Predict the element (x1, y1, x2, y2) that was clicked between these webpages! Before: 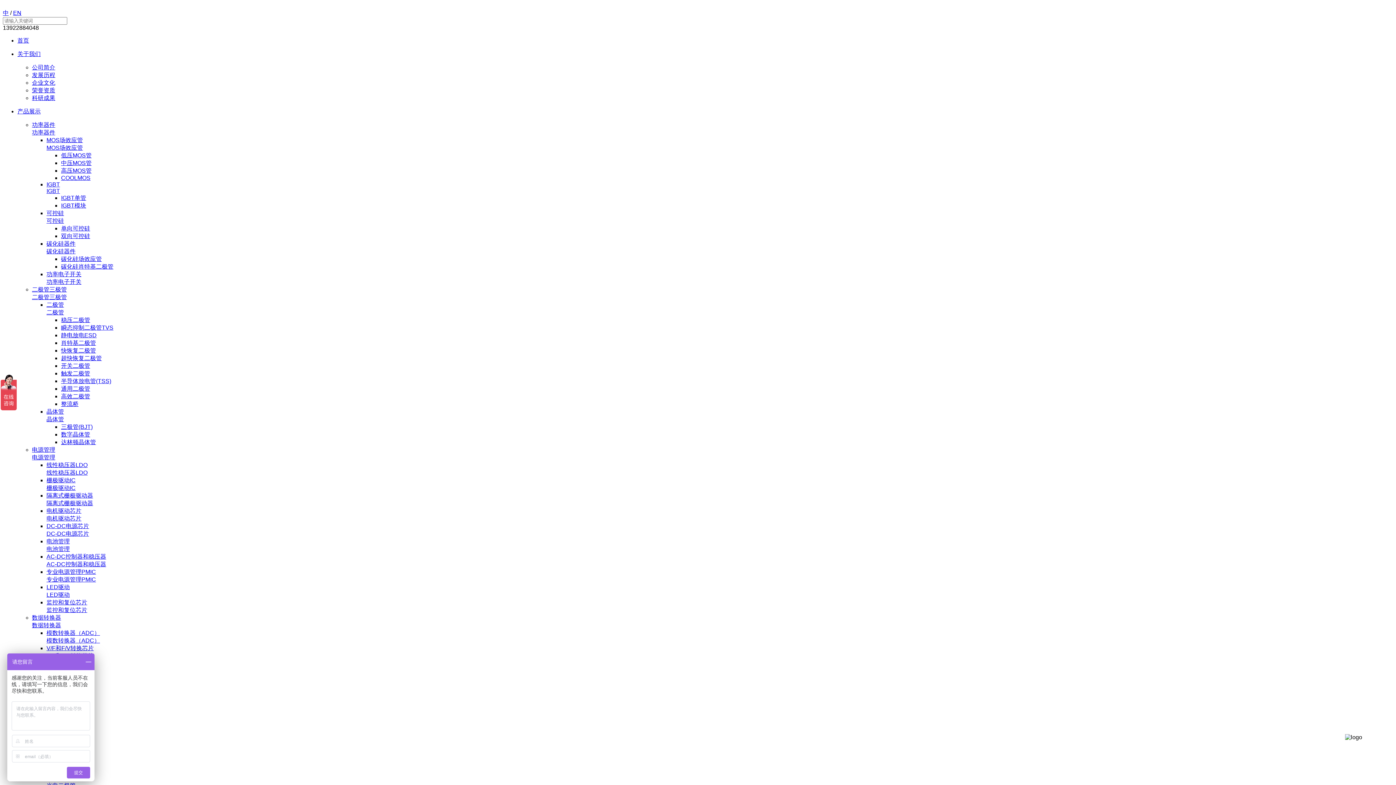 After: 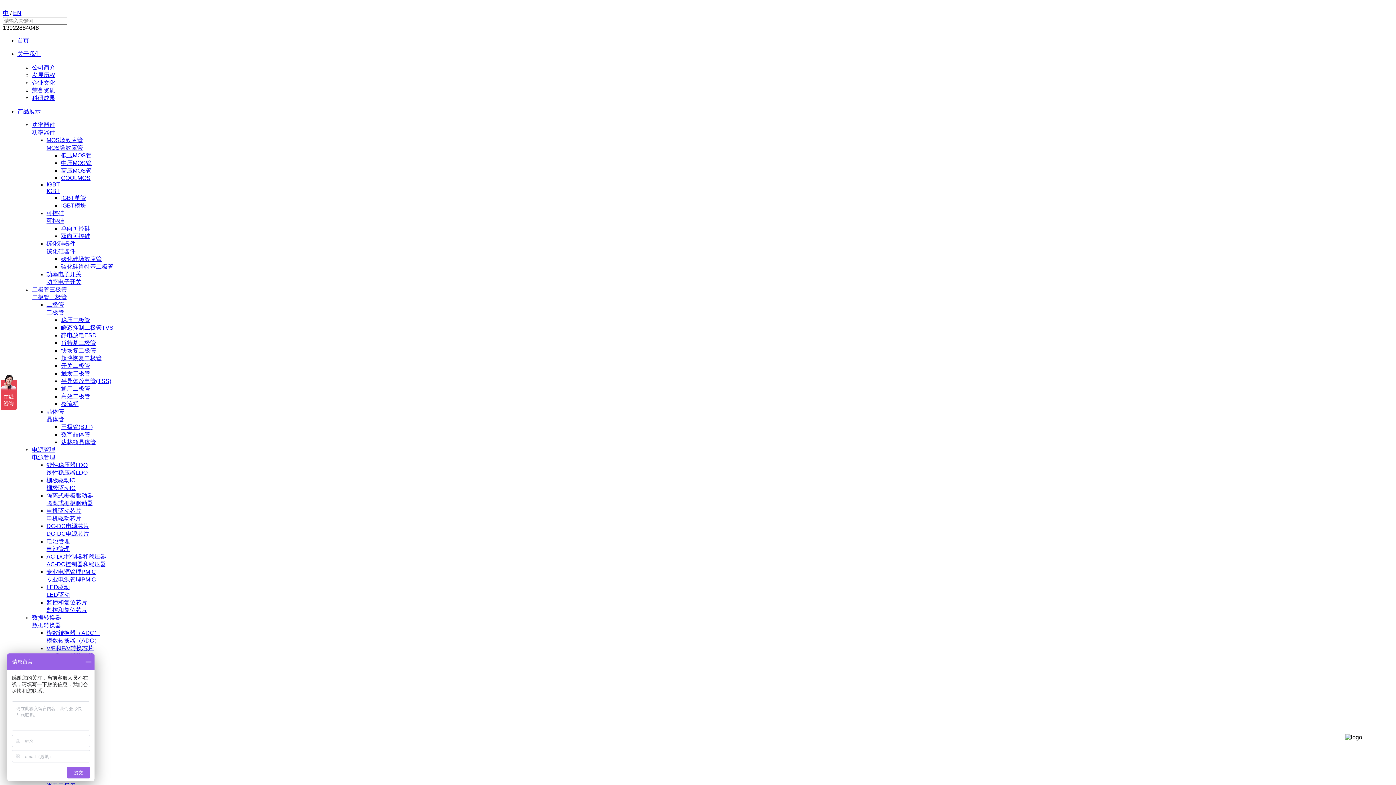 Action: bbox: (61, 174, 90, 181) label: COOLMOS